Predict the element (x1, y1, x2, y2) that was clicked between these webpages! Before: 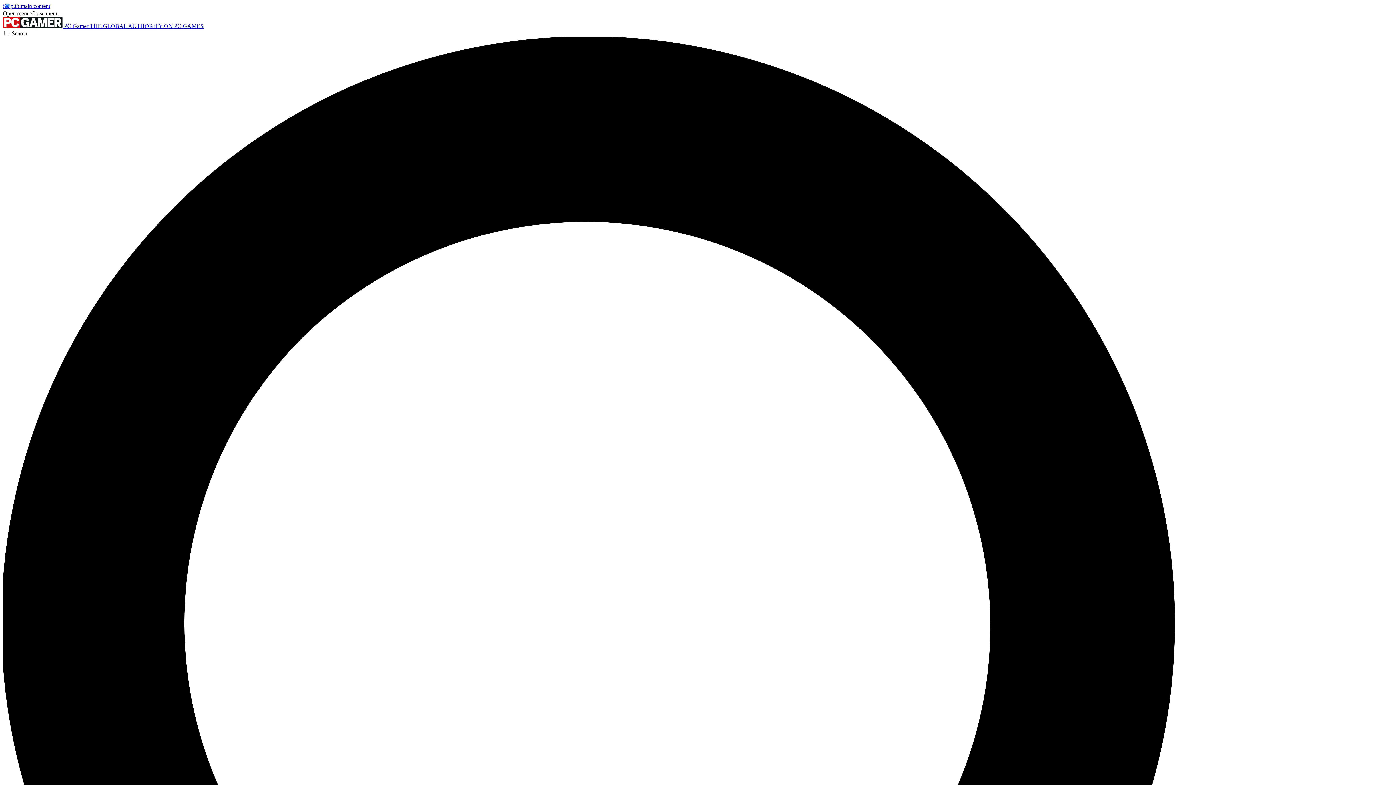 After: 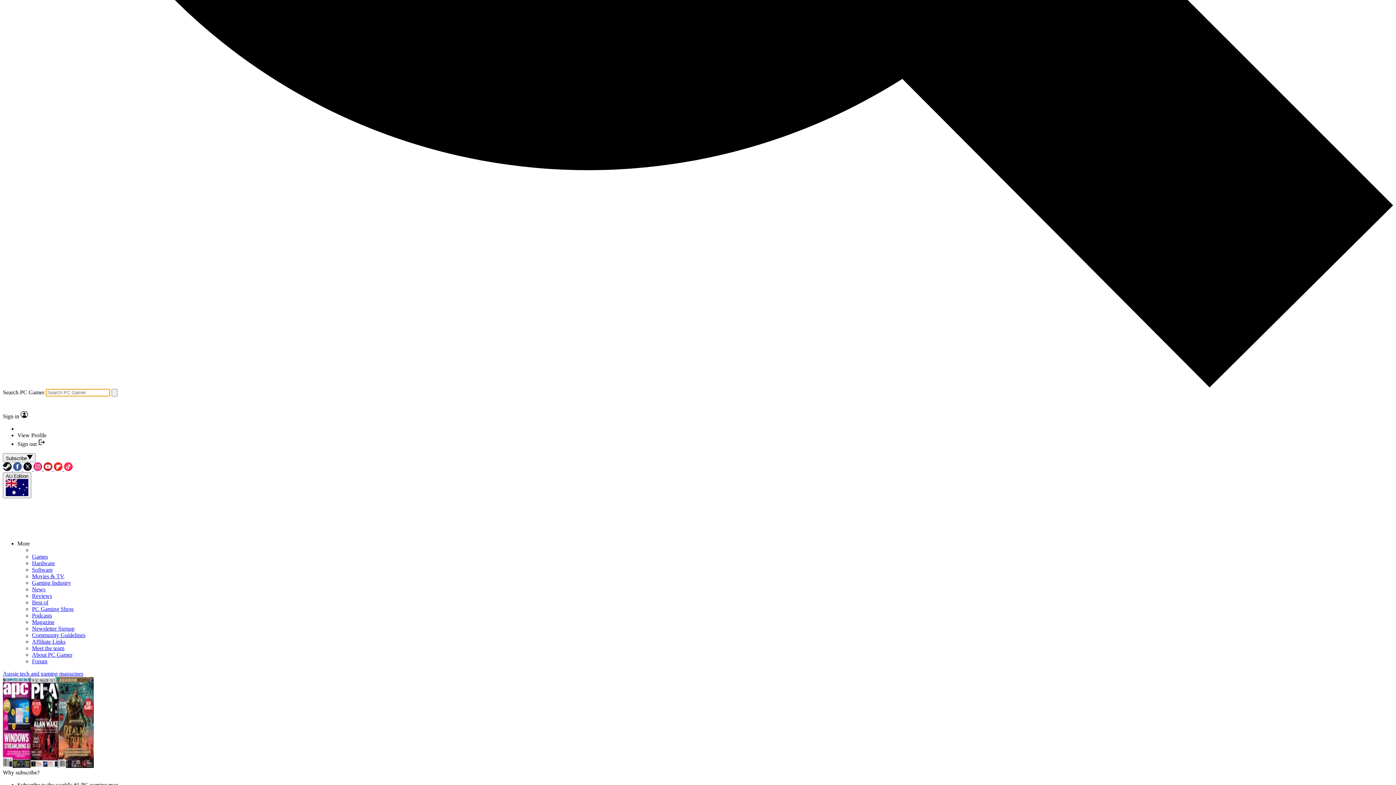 Action: label: Search bbox: (2, 30, 1393, 1428)